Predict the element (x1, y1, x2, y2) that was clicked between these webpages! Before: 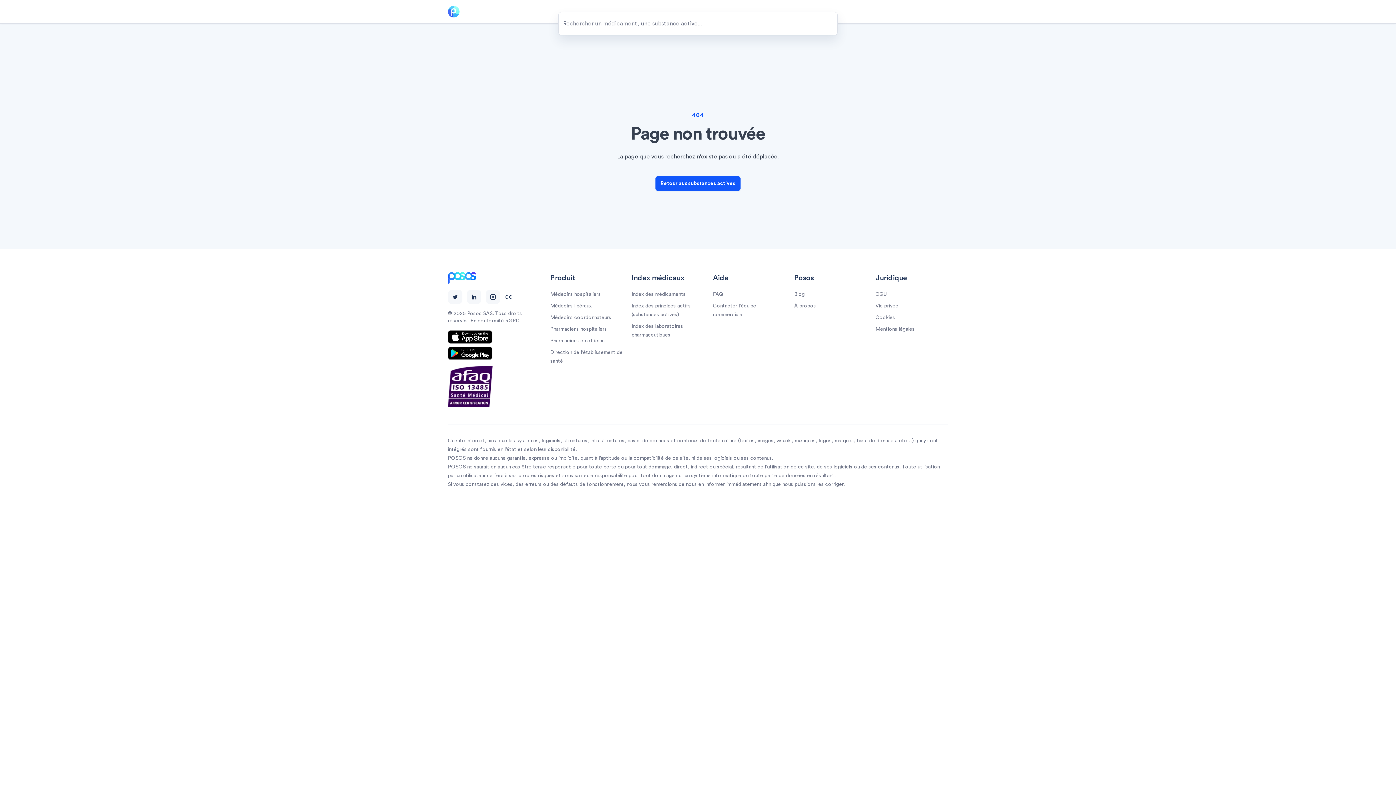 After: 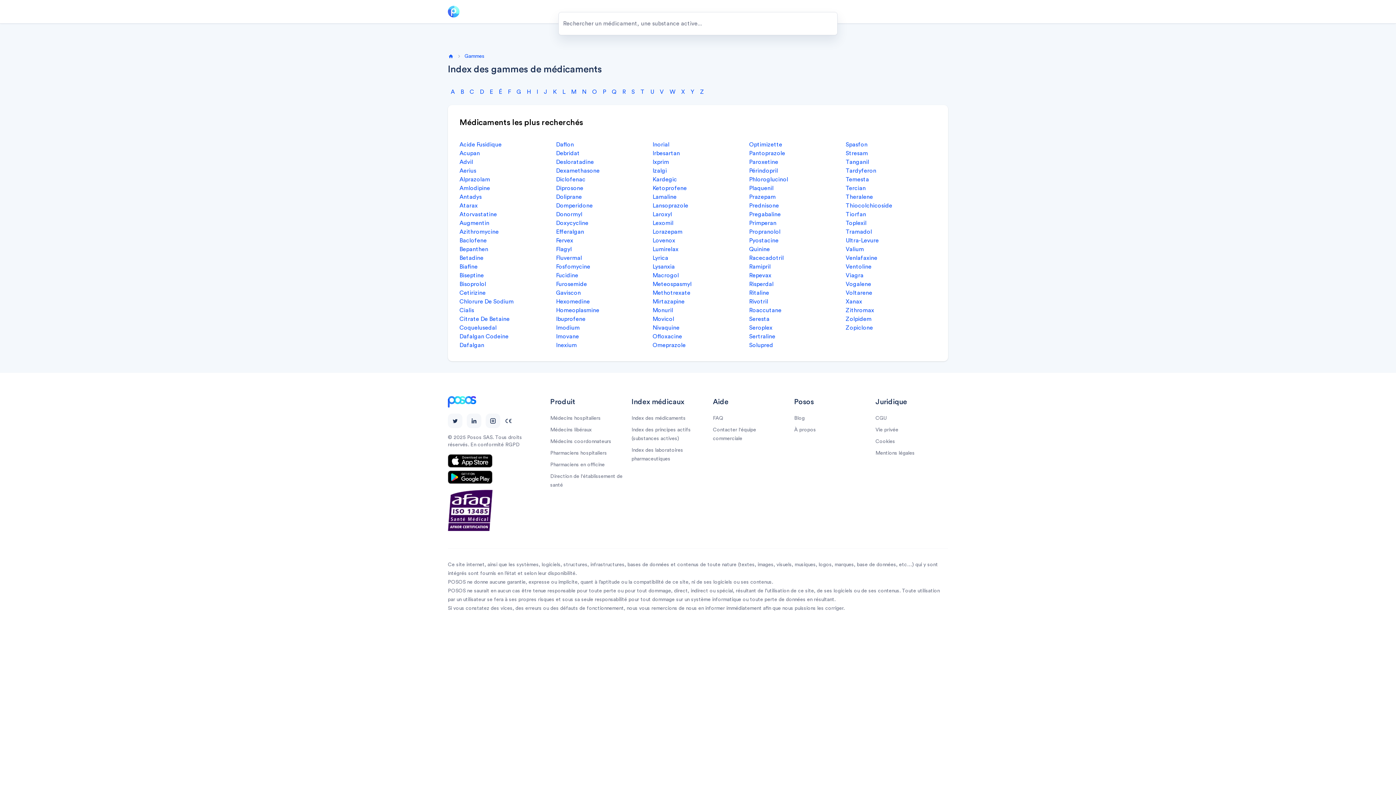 Action: label: Index des médicaments bbox: (631, 292, 685, 297)